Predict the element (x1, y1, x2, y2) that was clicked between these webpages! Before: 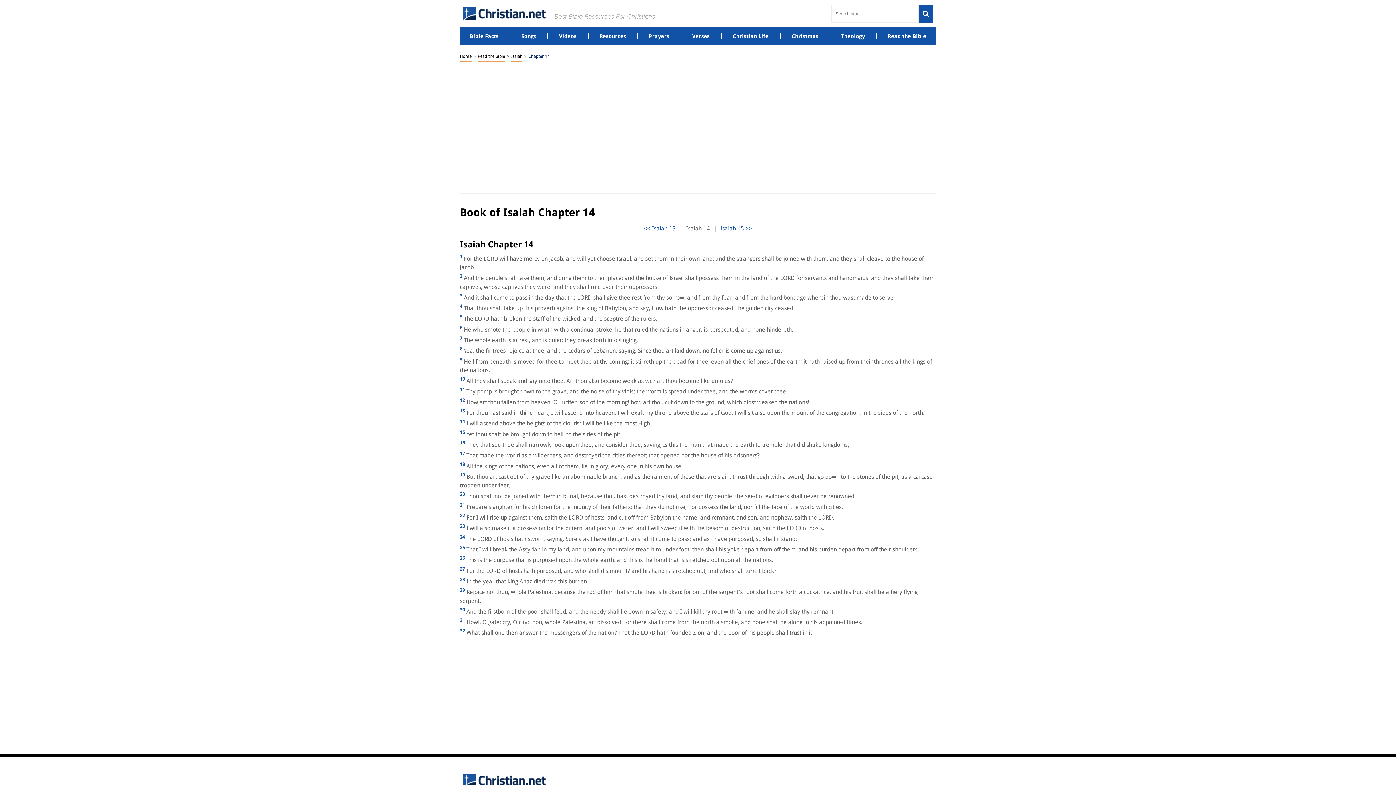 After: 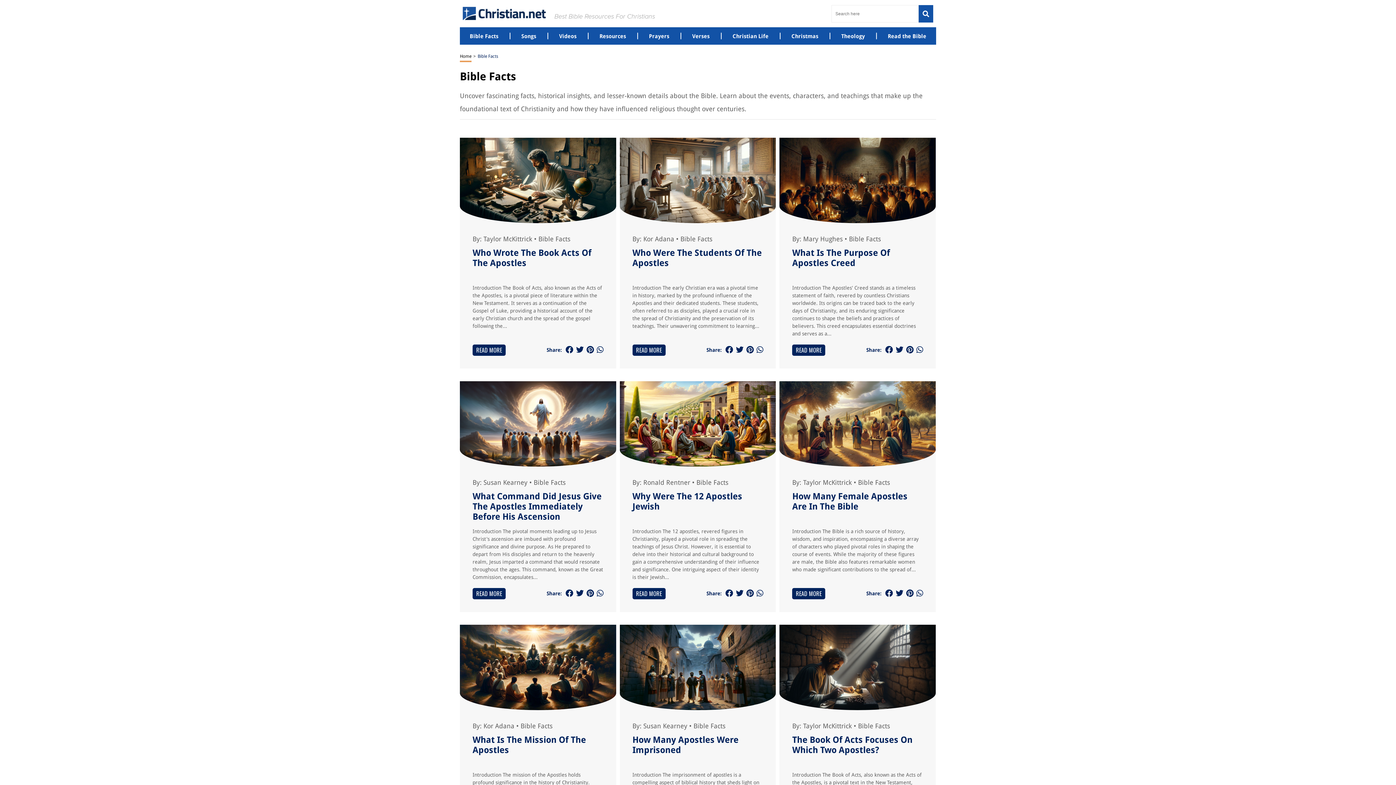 Action: bbox: (469, 32, 498, 39) label: Bible Facts